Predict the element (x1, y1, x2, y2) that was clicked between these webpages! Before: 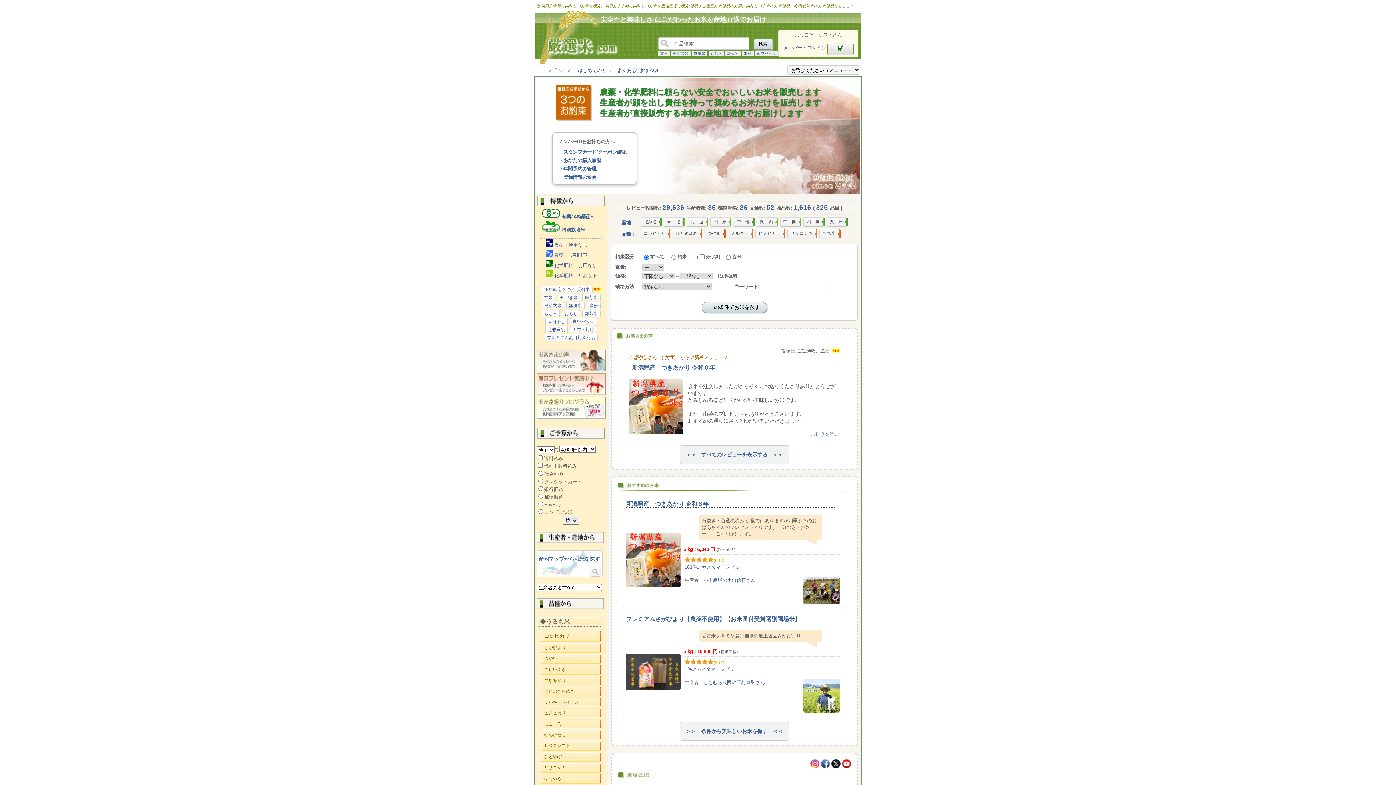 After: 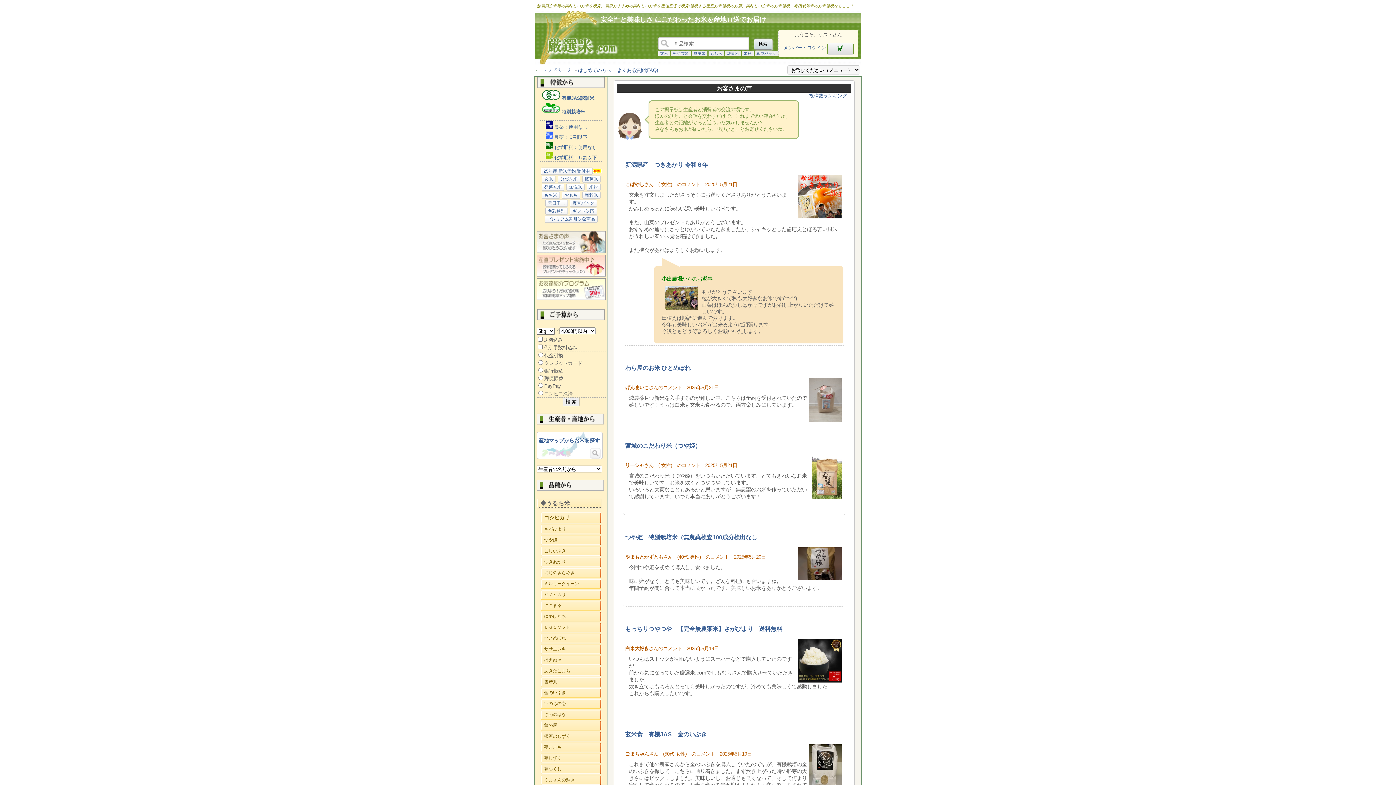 Action: label: ＞＞　すべてのレビューを表示する　＜＜ bbox: (680, 445, 789, 464)